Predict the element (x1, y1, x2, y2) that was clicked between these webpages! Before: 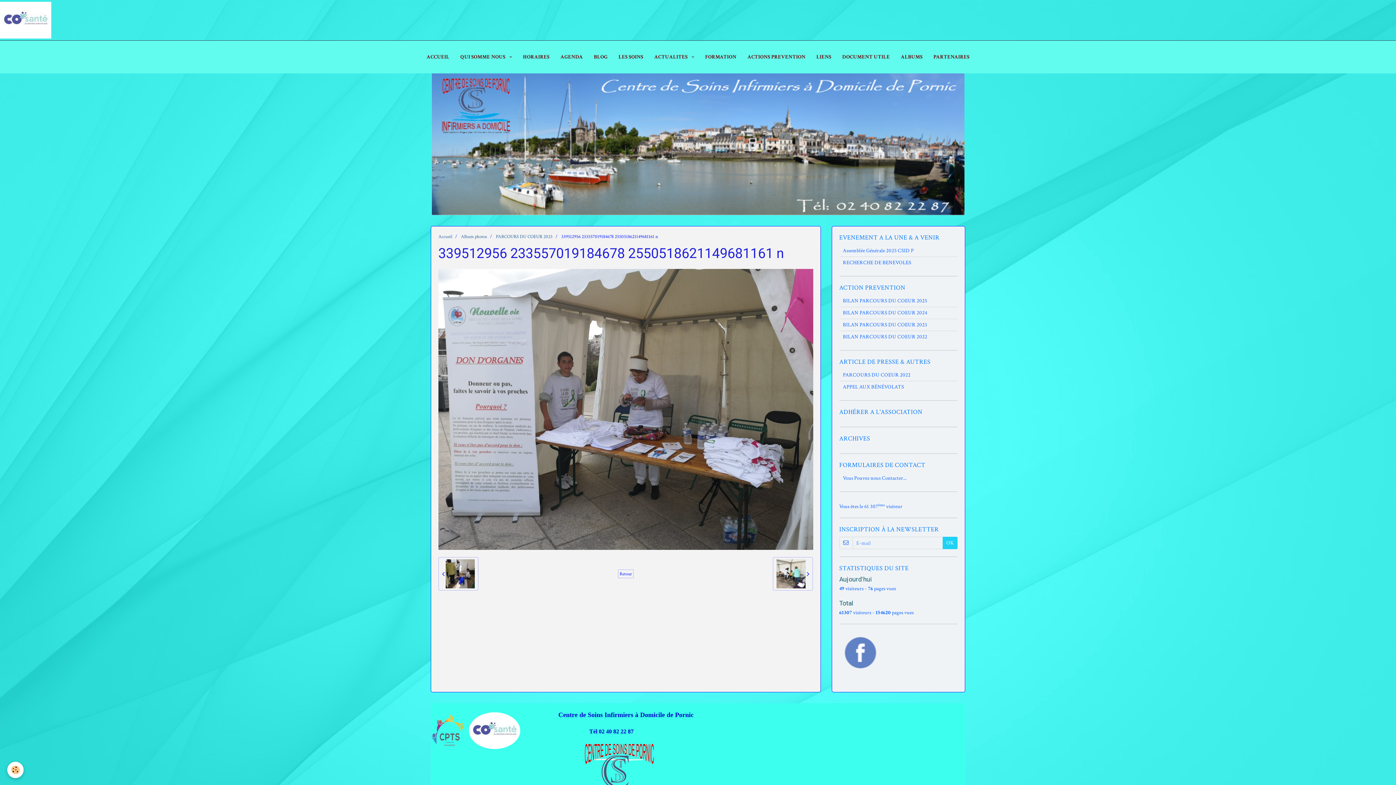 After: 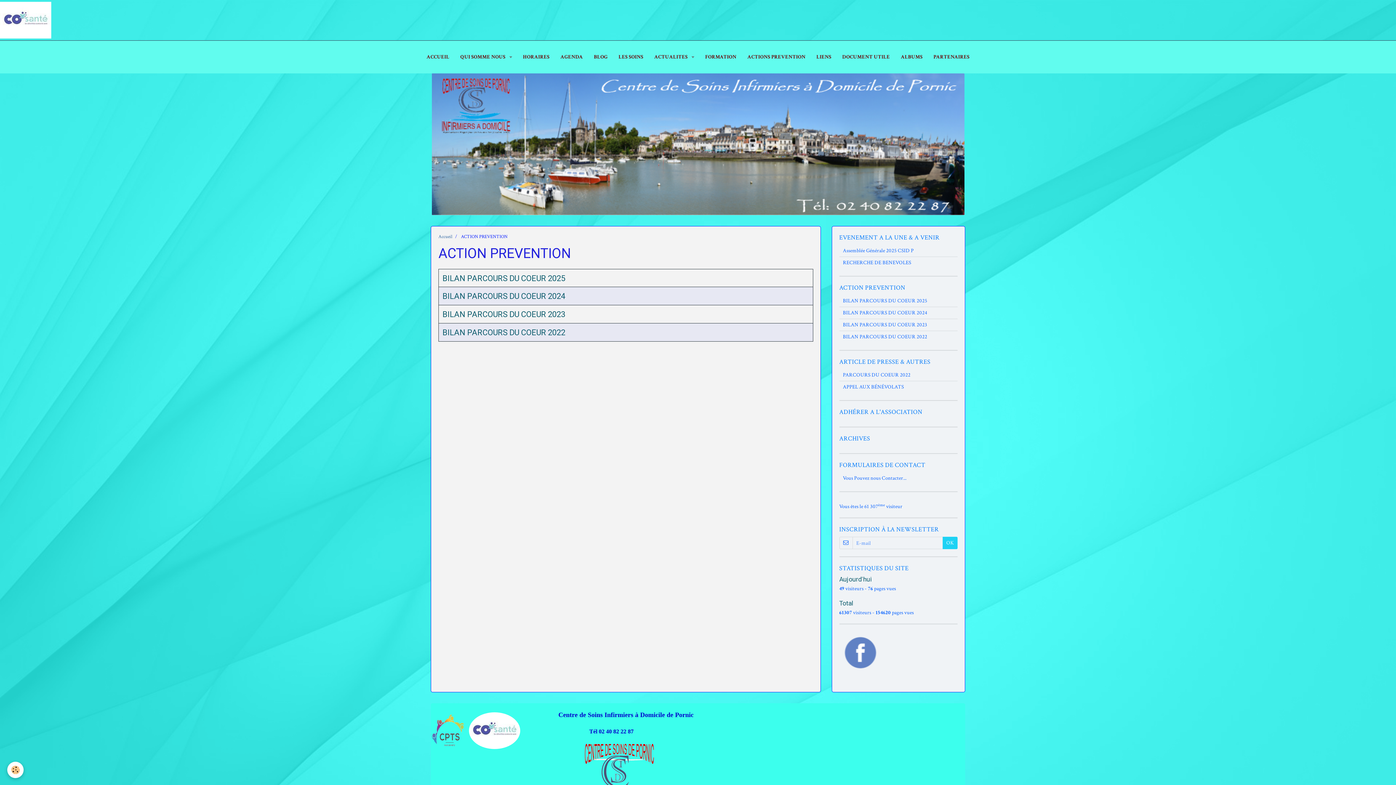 Action: bbox: (839, 284, 957, 291) label: ACTION PREVENTION